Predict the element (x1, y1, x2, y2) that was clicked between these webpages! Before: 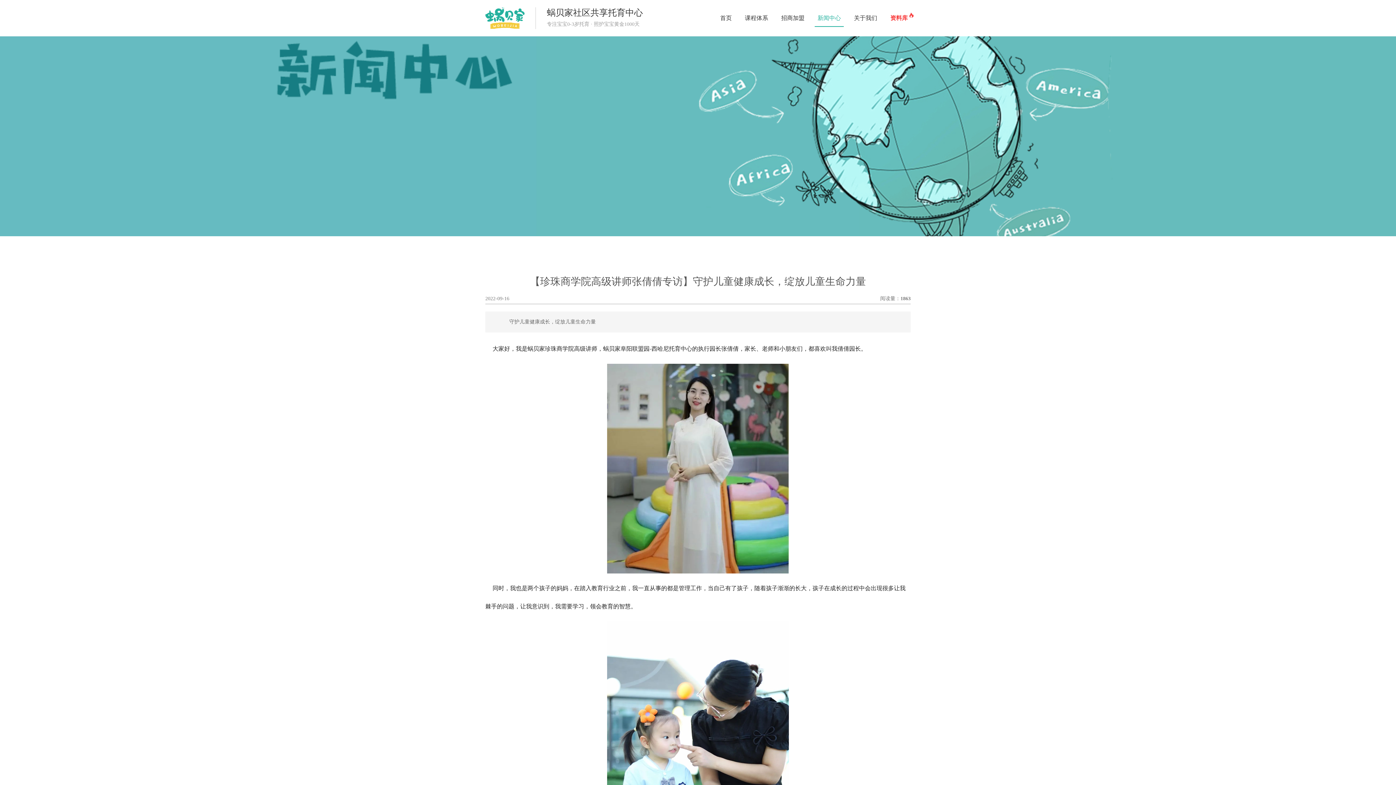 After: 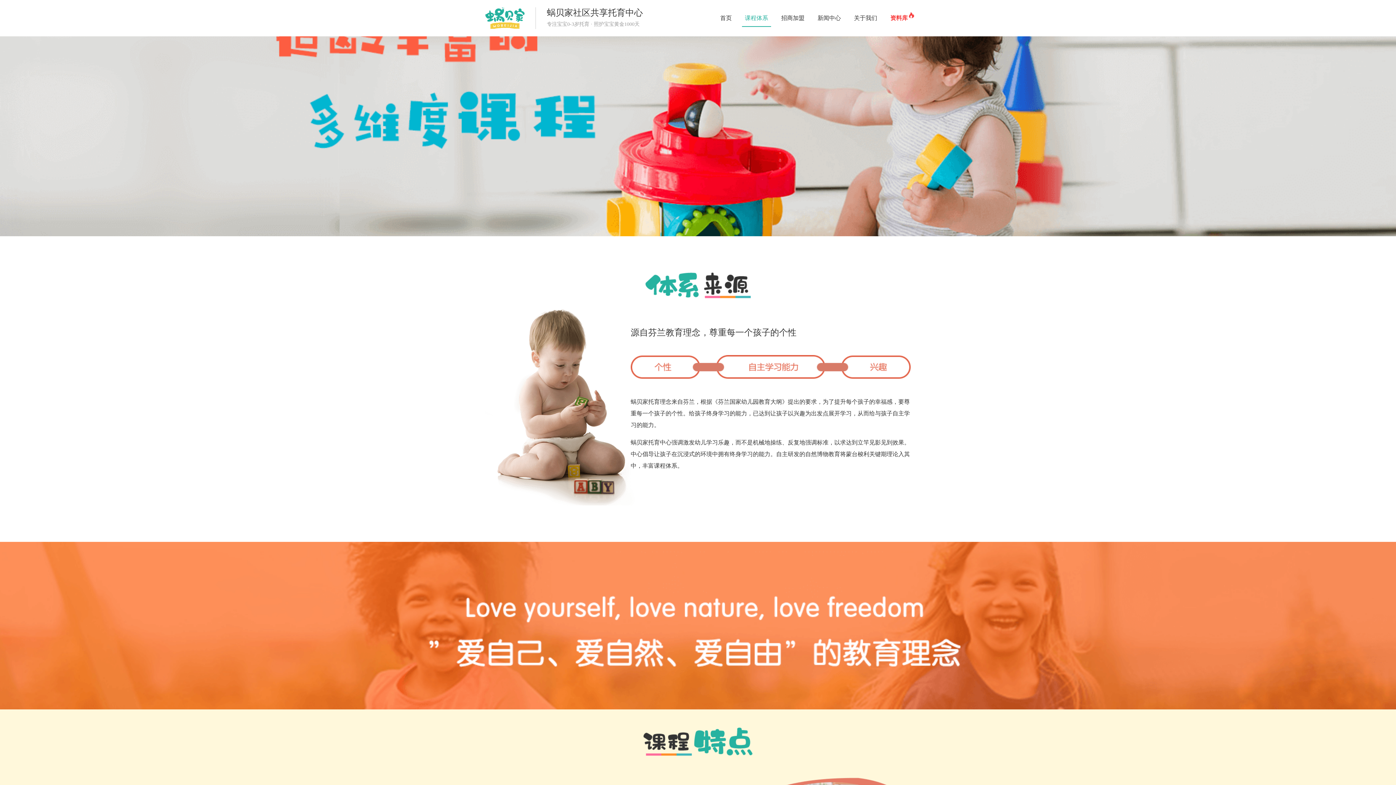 Action: bbox: (742, 9, 771, 26) label: 课程体系